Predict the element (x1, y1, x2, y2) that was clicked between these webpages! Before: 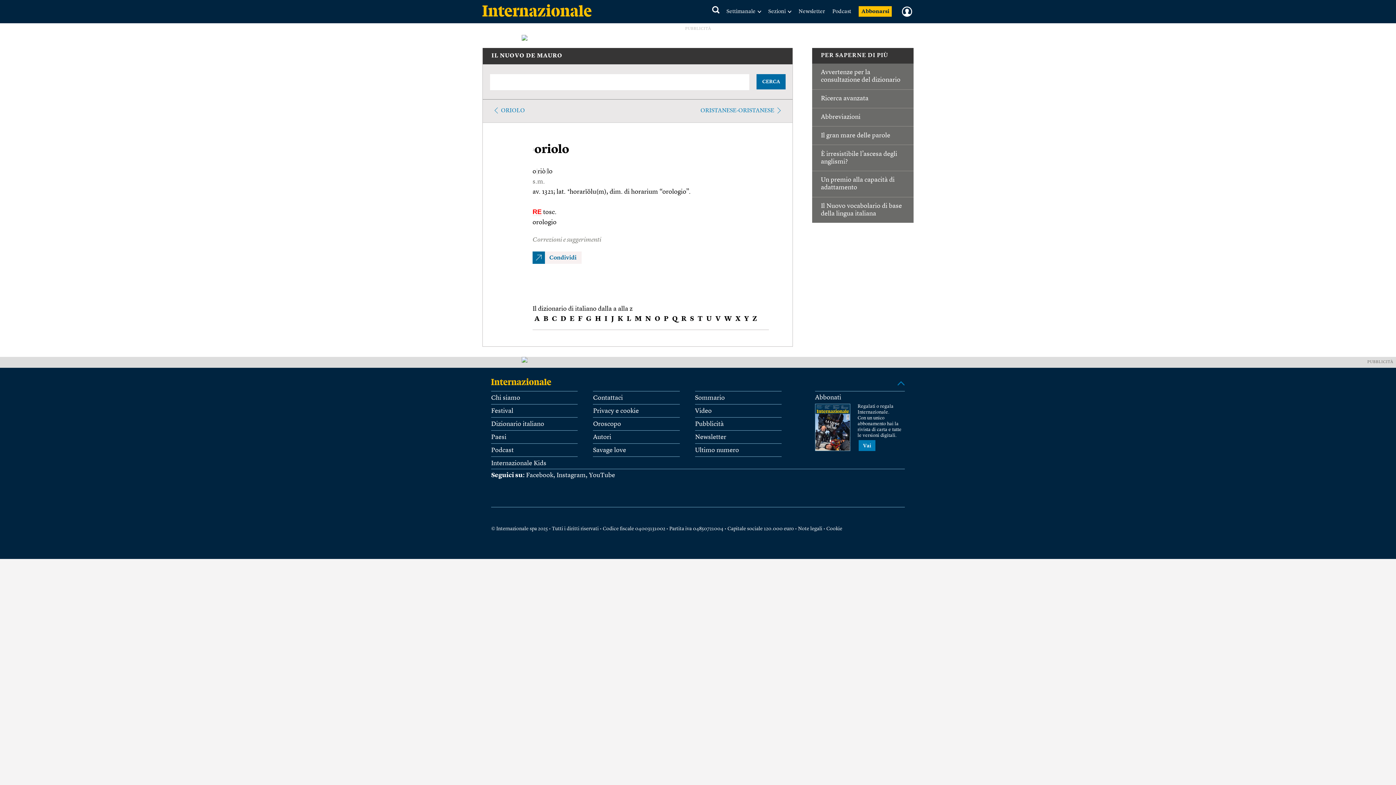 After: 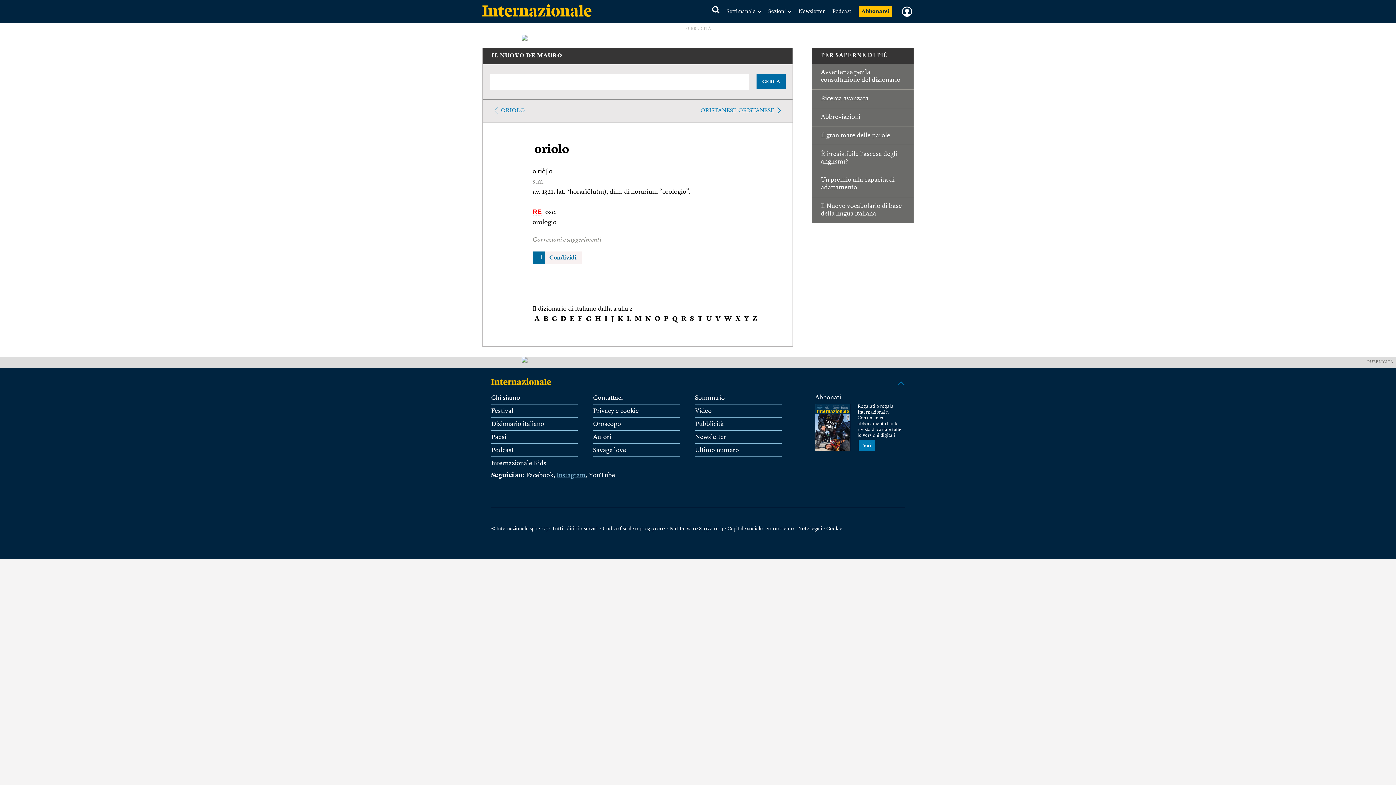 Action: label: Instagram bbox: (556, 472, 585, 478)